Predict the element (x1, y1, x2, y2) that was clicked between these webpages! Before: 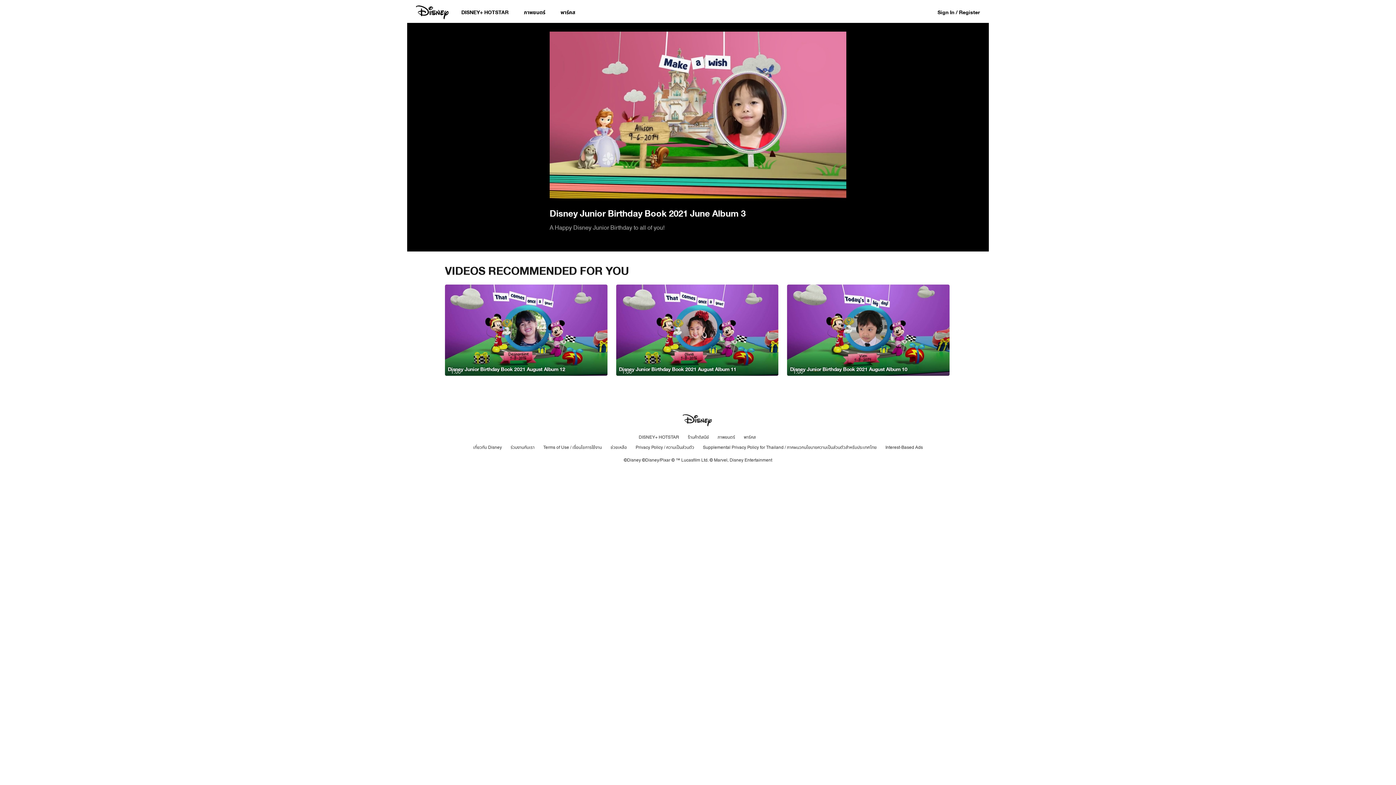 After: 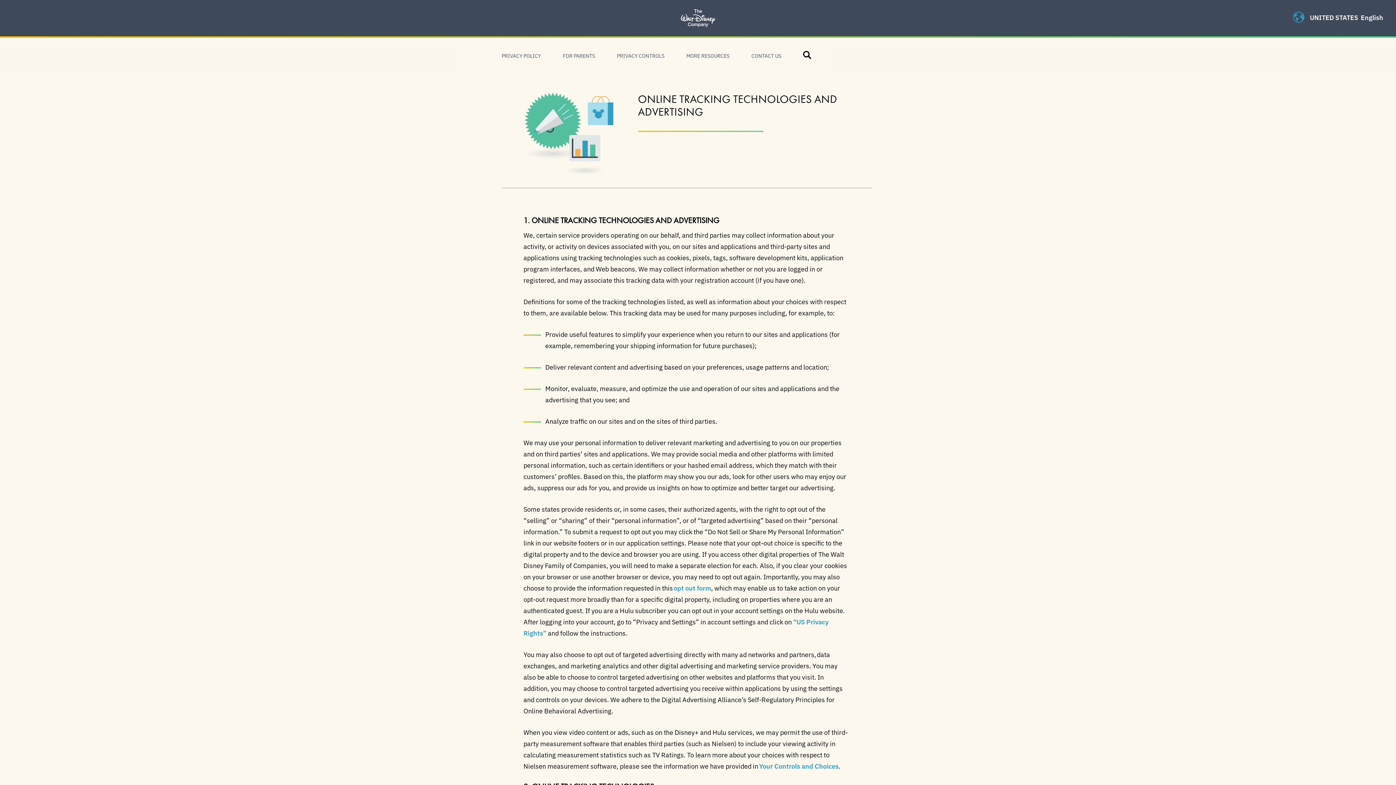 Action: label: Interest-Based Ads bbox: (885, 444, 923, 450)